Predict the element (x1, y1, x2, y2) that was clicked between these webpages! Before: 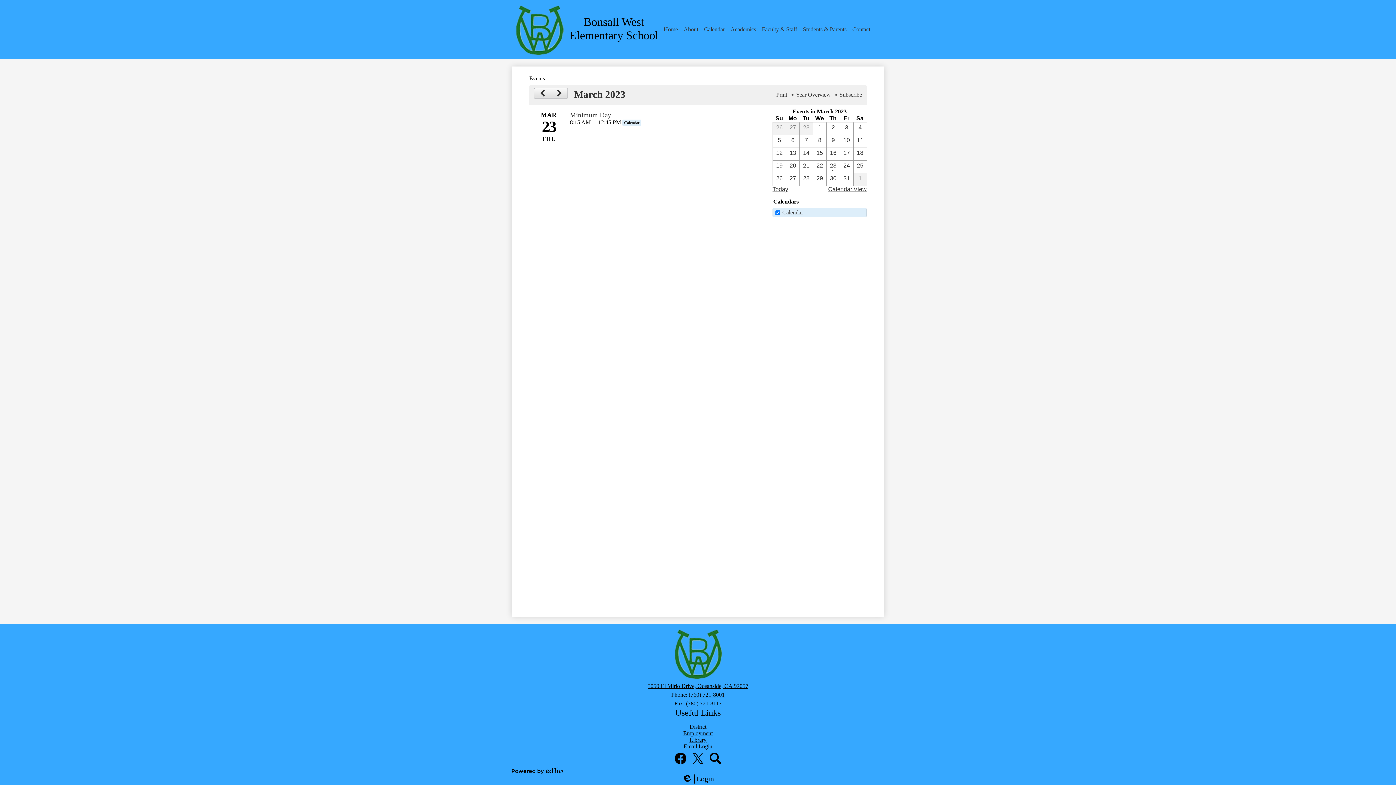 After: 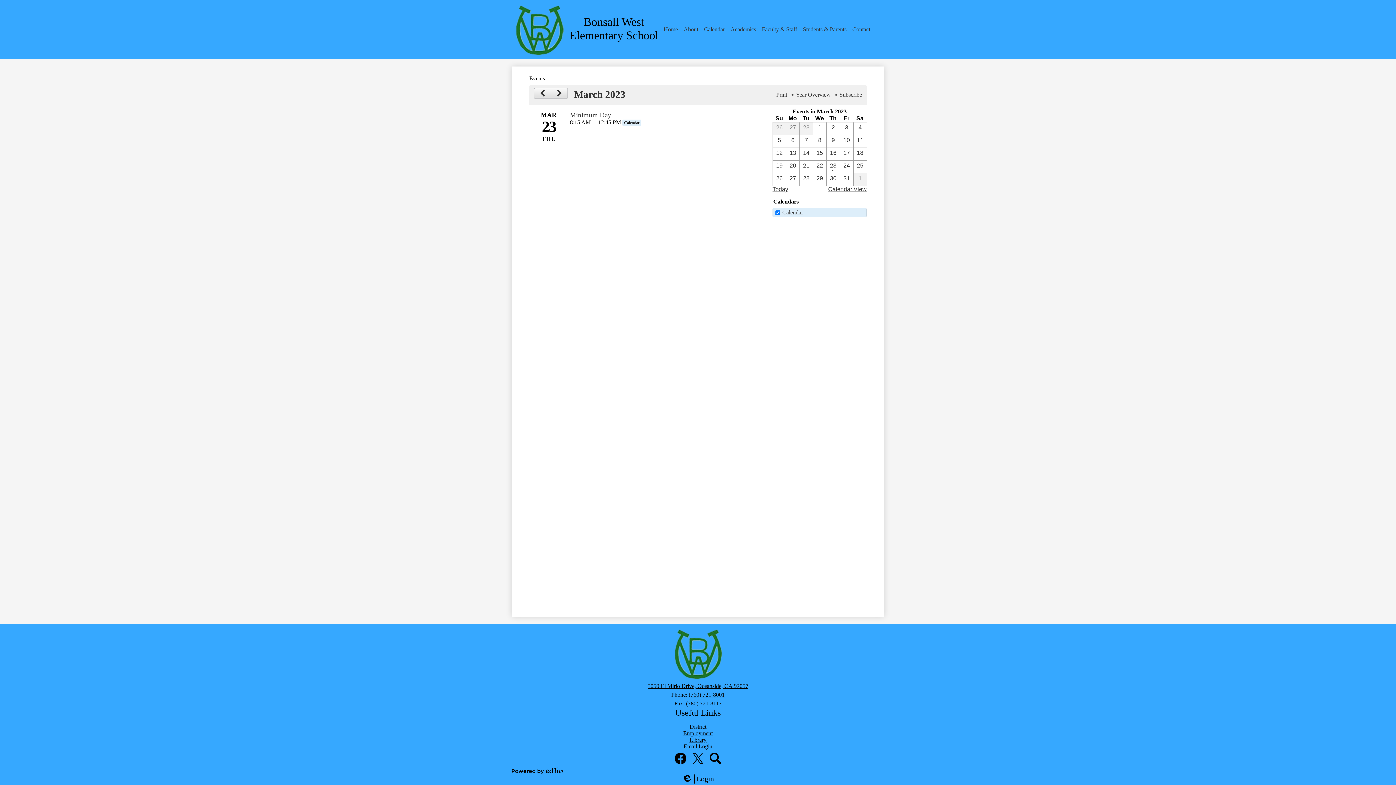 Action: bbox: (849, 23, 873, 35) label: Contact